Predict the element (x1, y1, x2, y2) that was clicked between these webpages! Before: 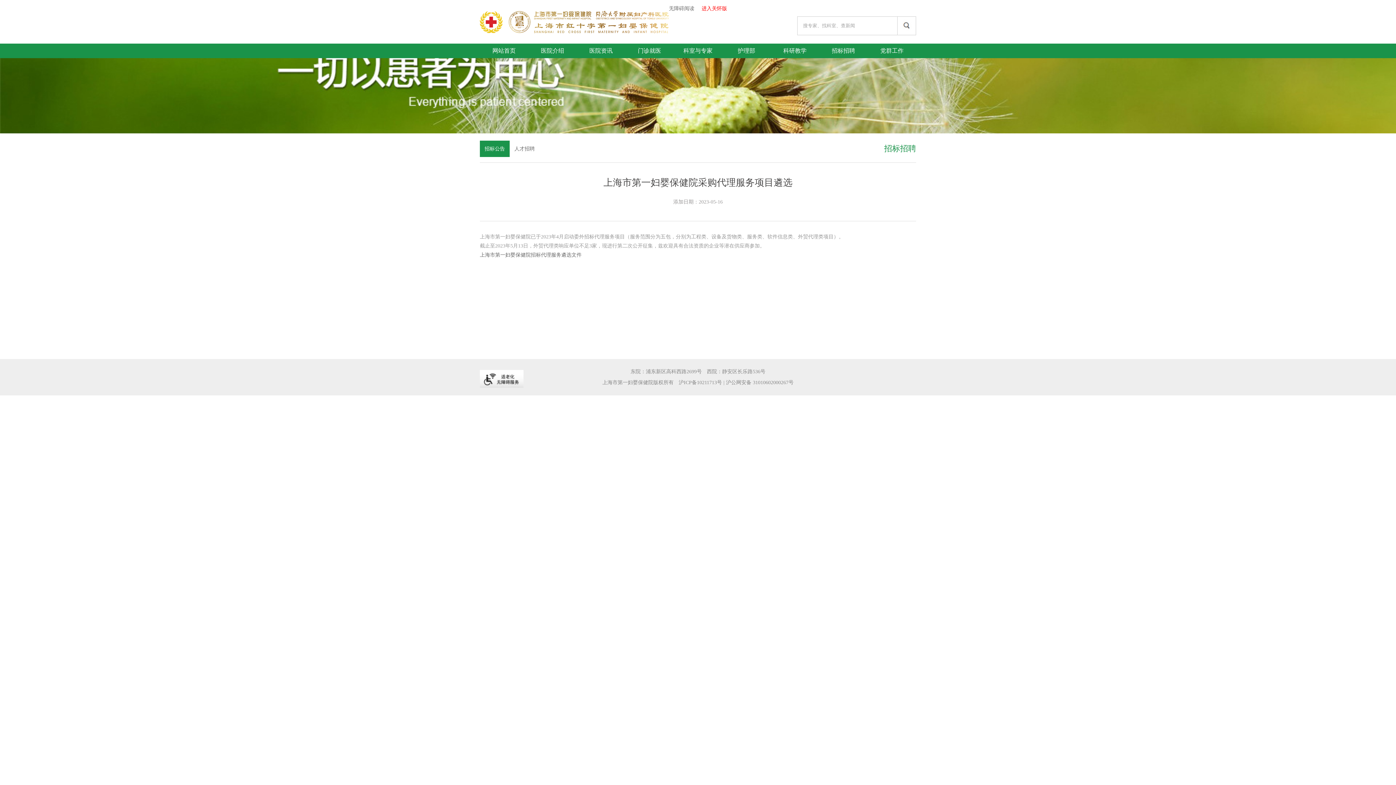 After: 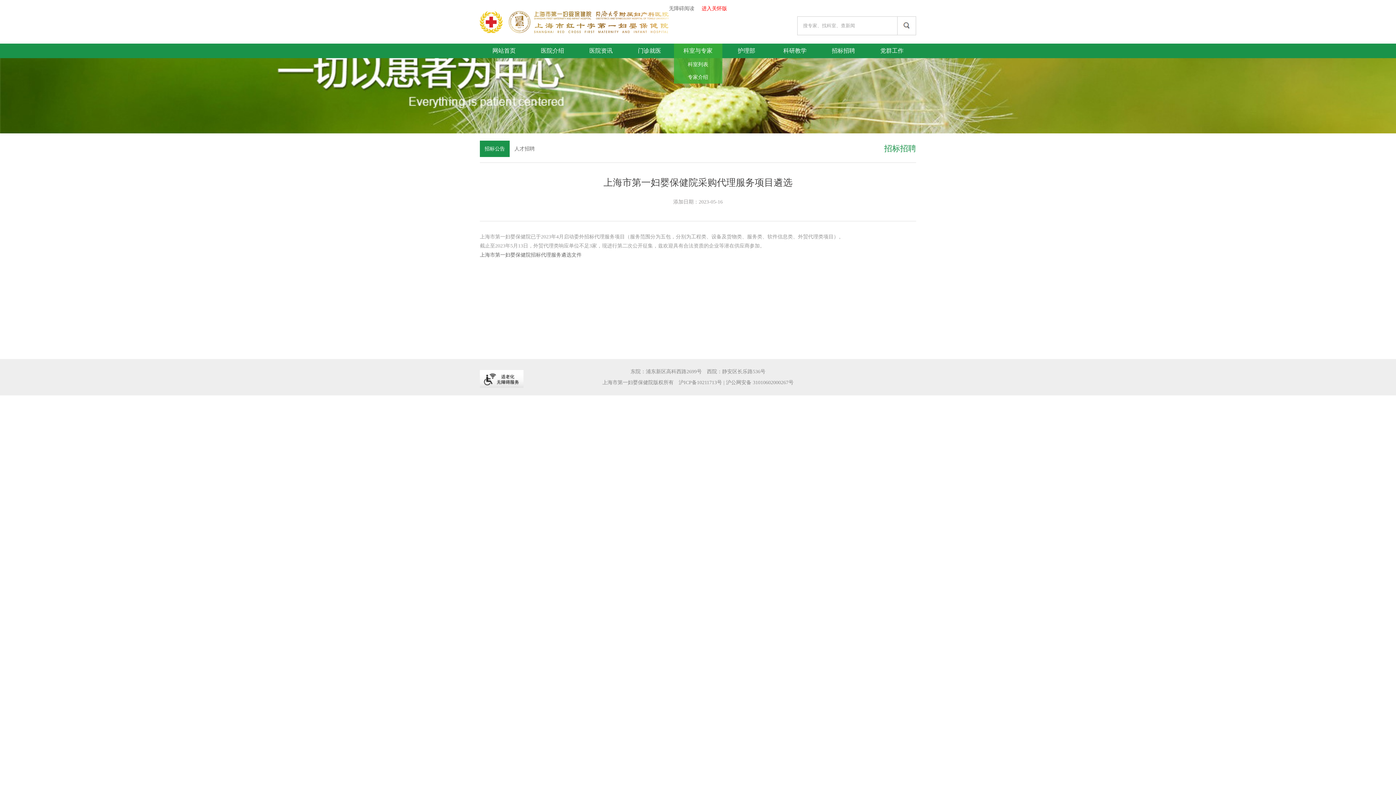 Action: bbox: (674, 43, 722, 58) label: 科室与专家